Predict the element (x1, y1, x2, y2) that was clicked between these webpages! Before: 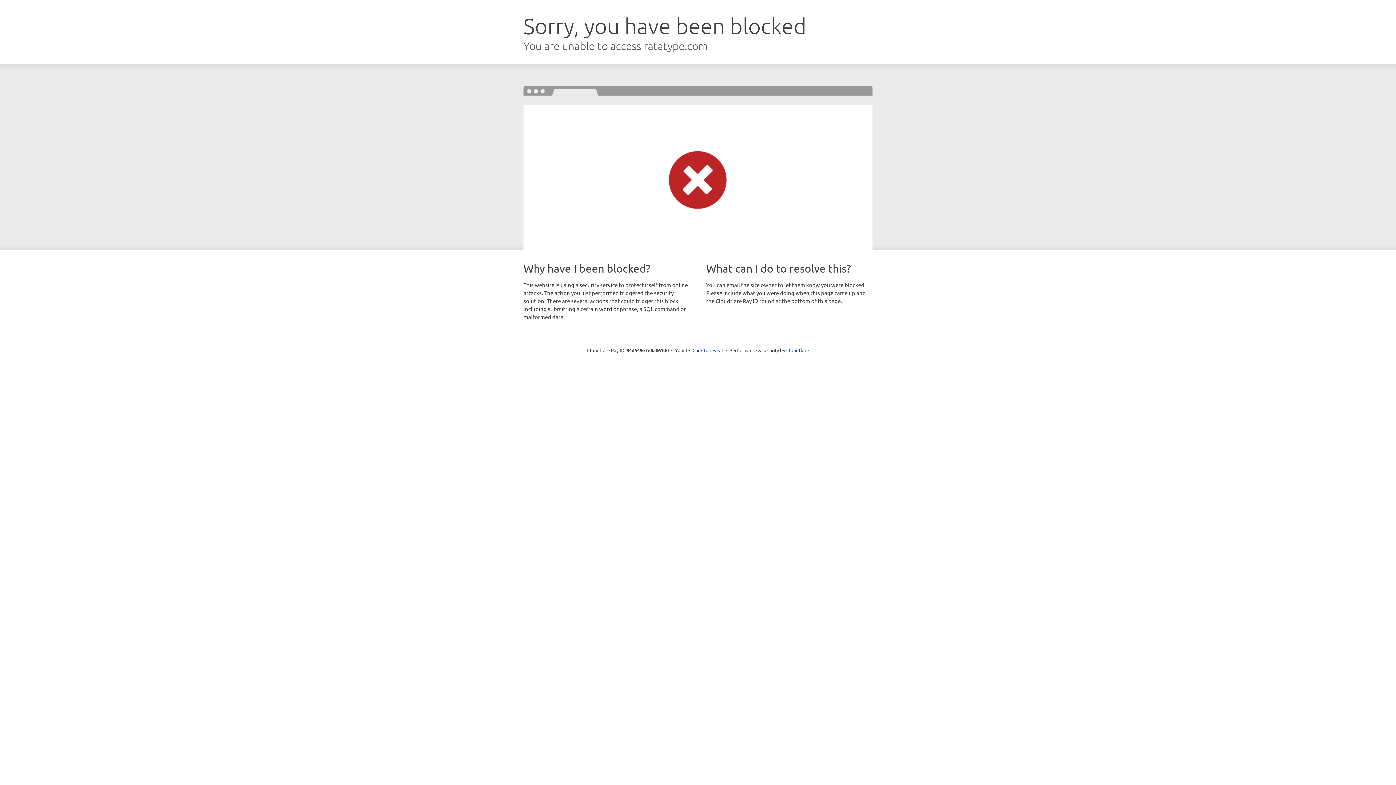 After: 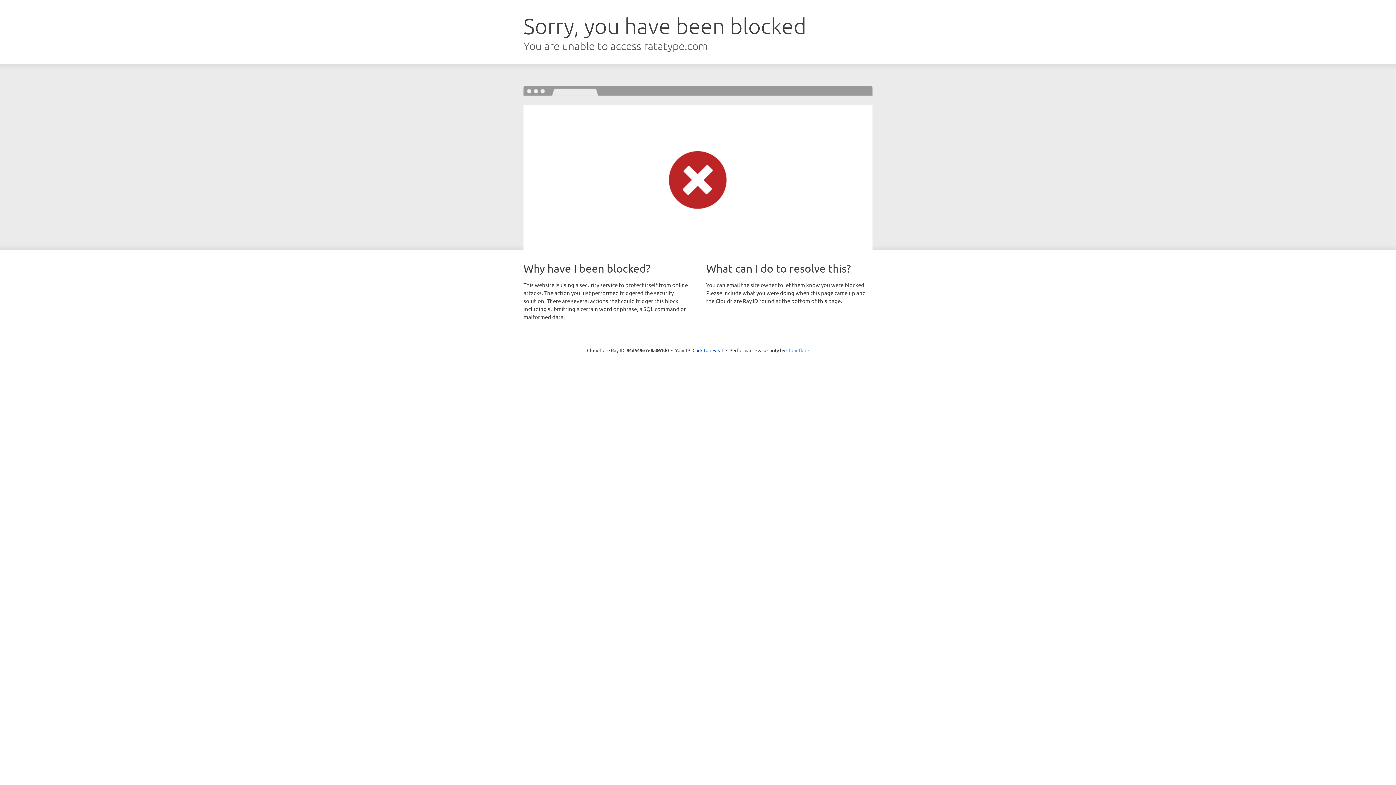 Action: bbox: (786, 347, 809, 353) label: Cloudflare